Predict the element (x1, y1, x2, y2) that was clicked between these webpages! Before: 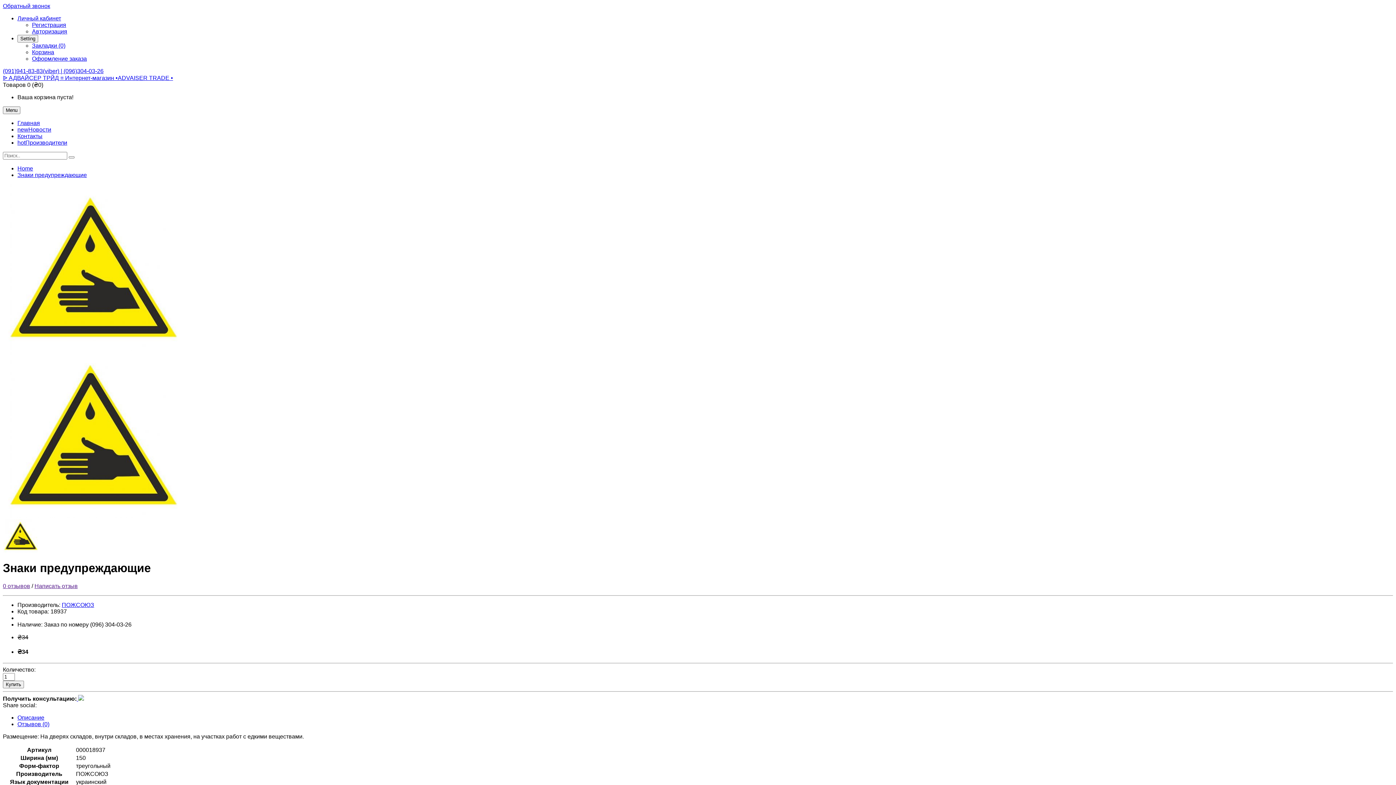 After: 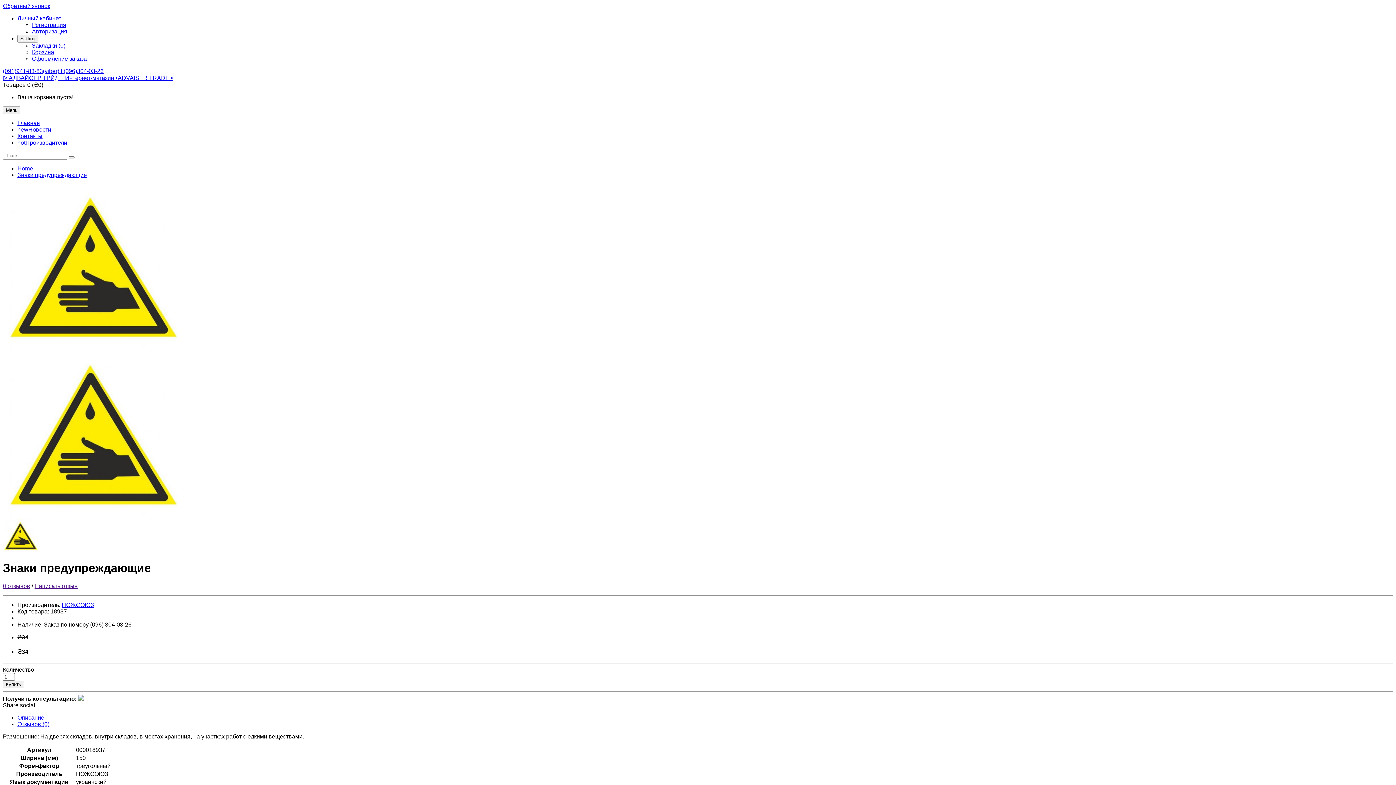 Action: bbox: (2, 2, 1393, 9) label: Обратный звонок